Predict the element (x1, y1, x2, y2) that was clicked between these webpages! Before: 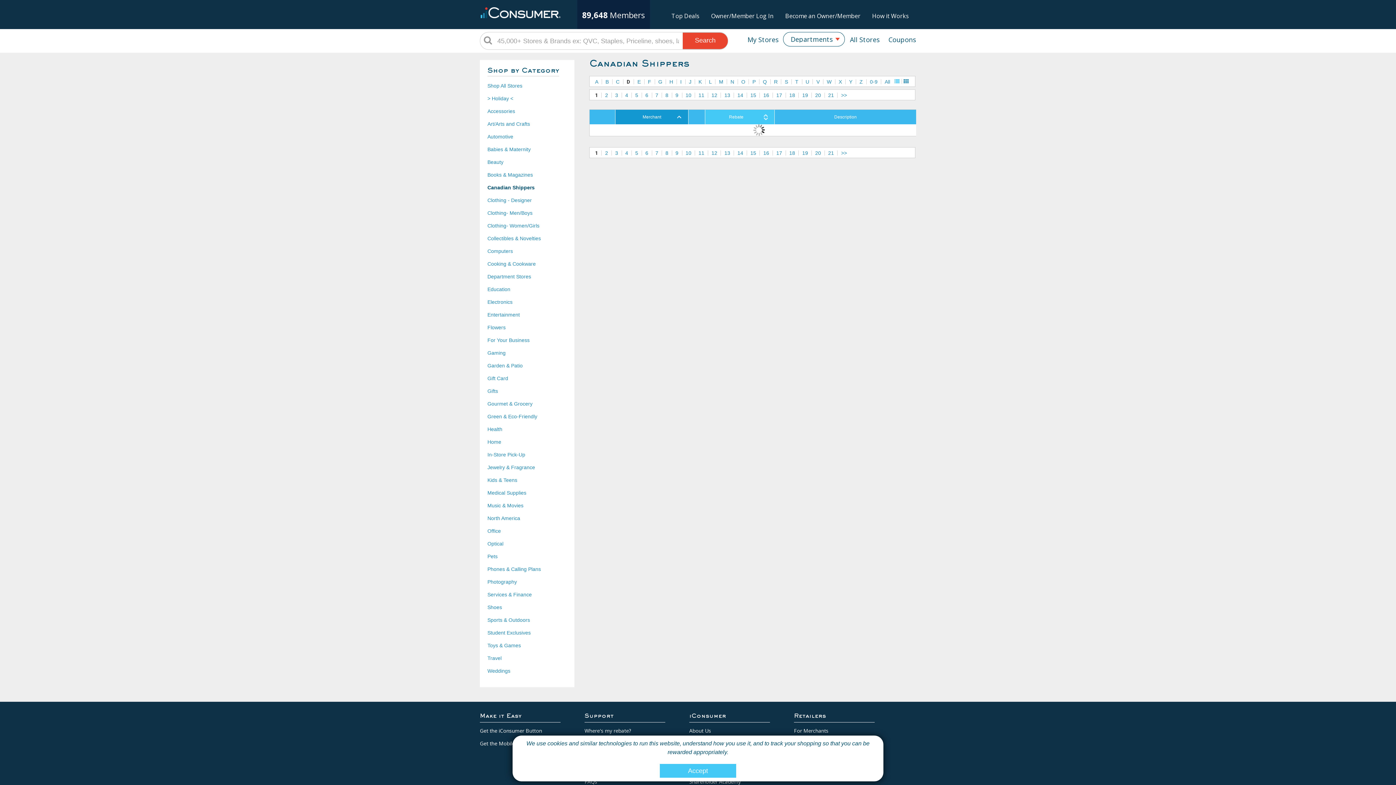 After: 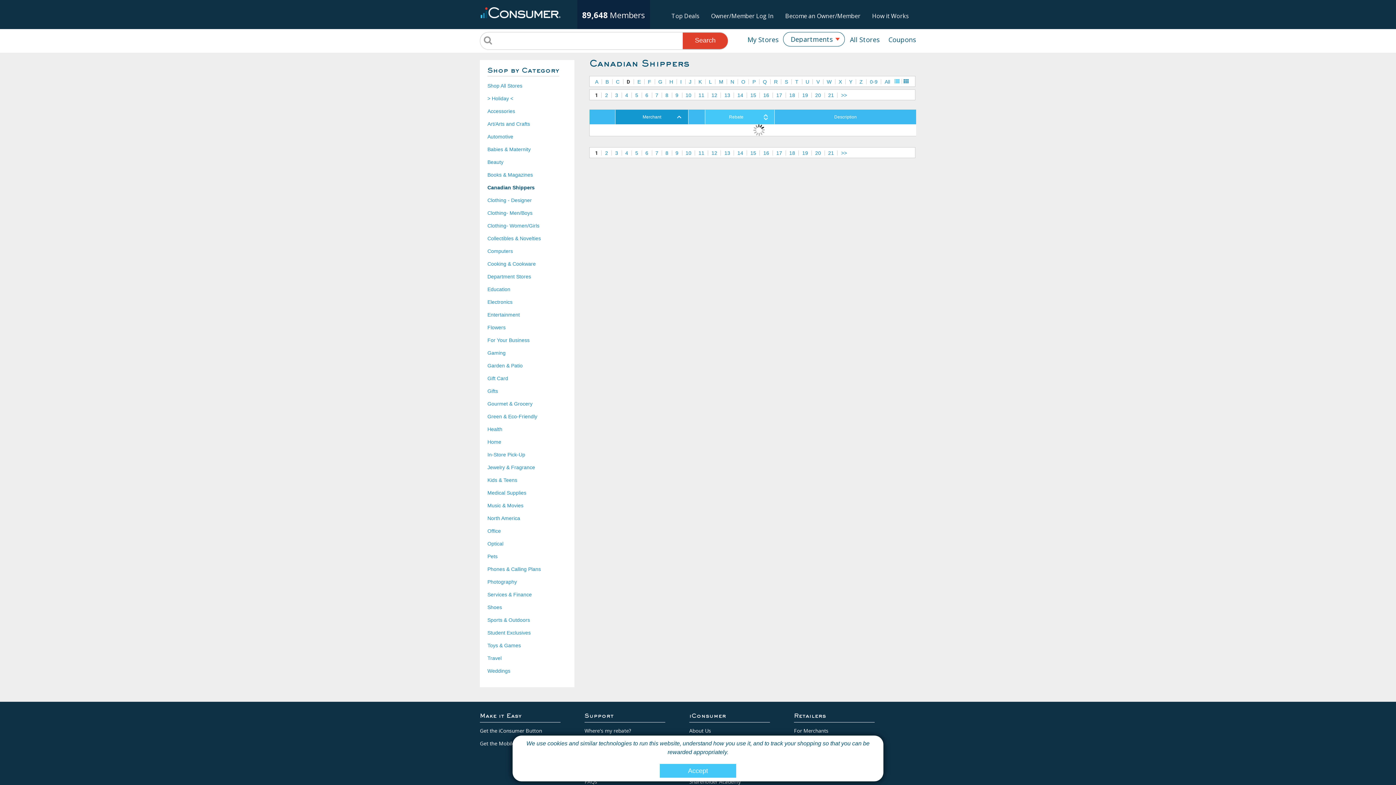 Action: bbox: (682, 32, 728, 49) label: Search